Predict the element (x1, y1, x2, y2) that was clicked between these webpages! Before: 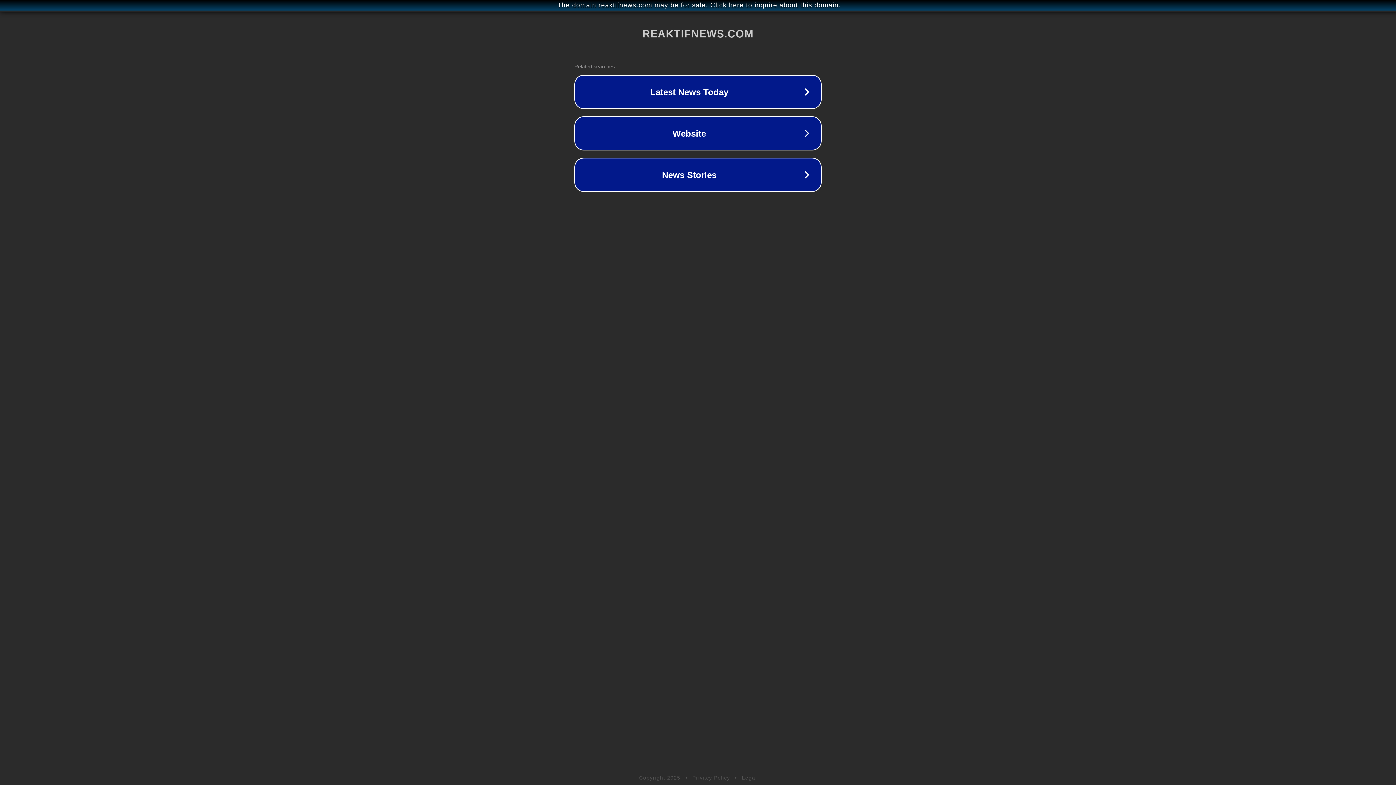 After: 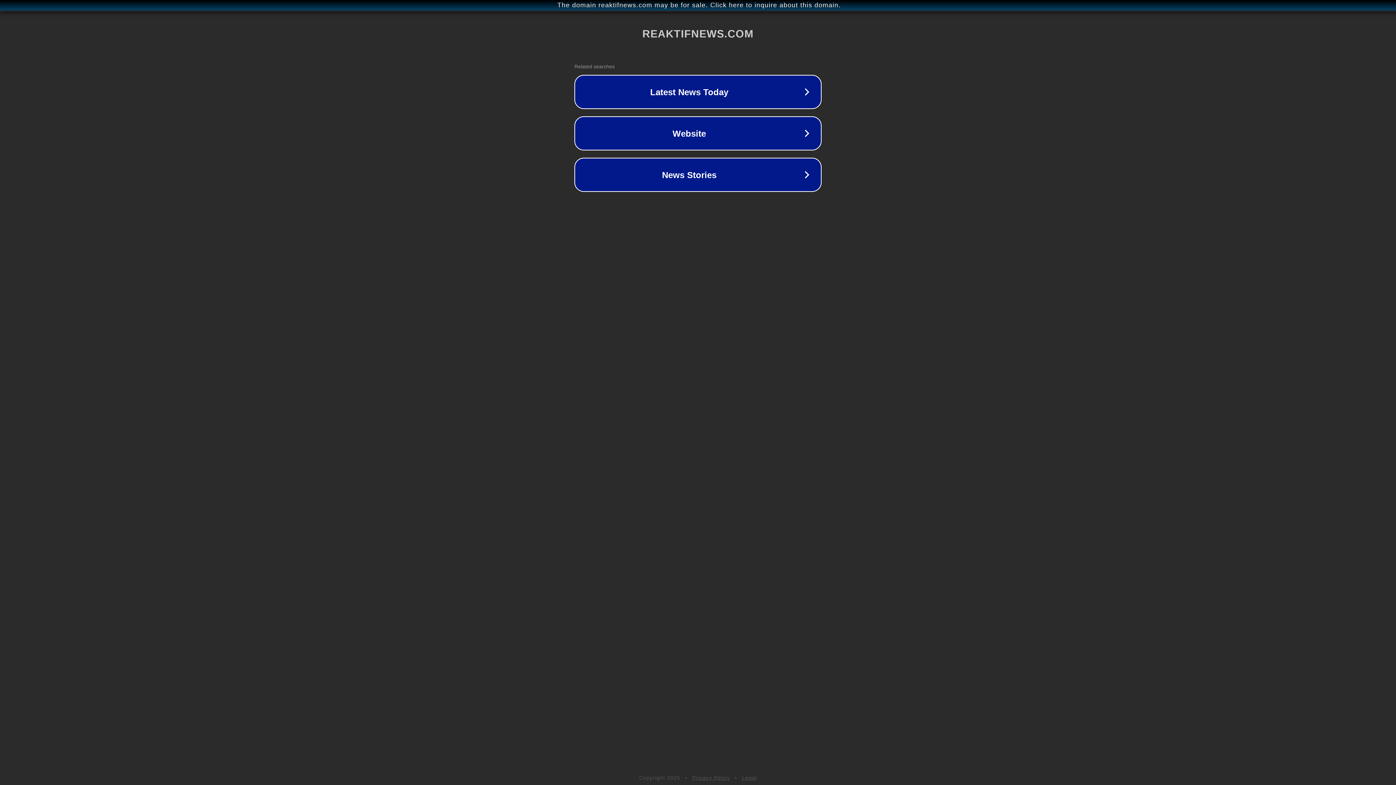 Action: bbox: (742, 775, 757, 781) label: Legal